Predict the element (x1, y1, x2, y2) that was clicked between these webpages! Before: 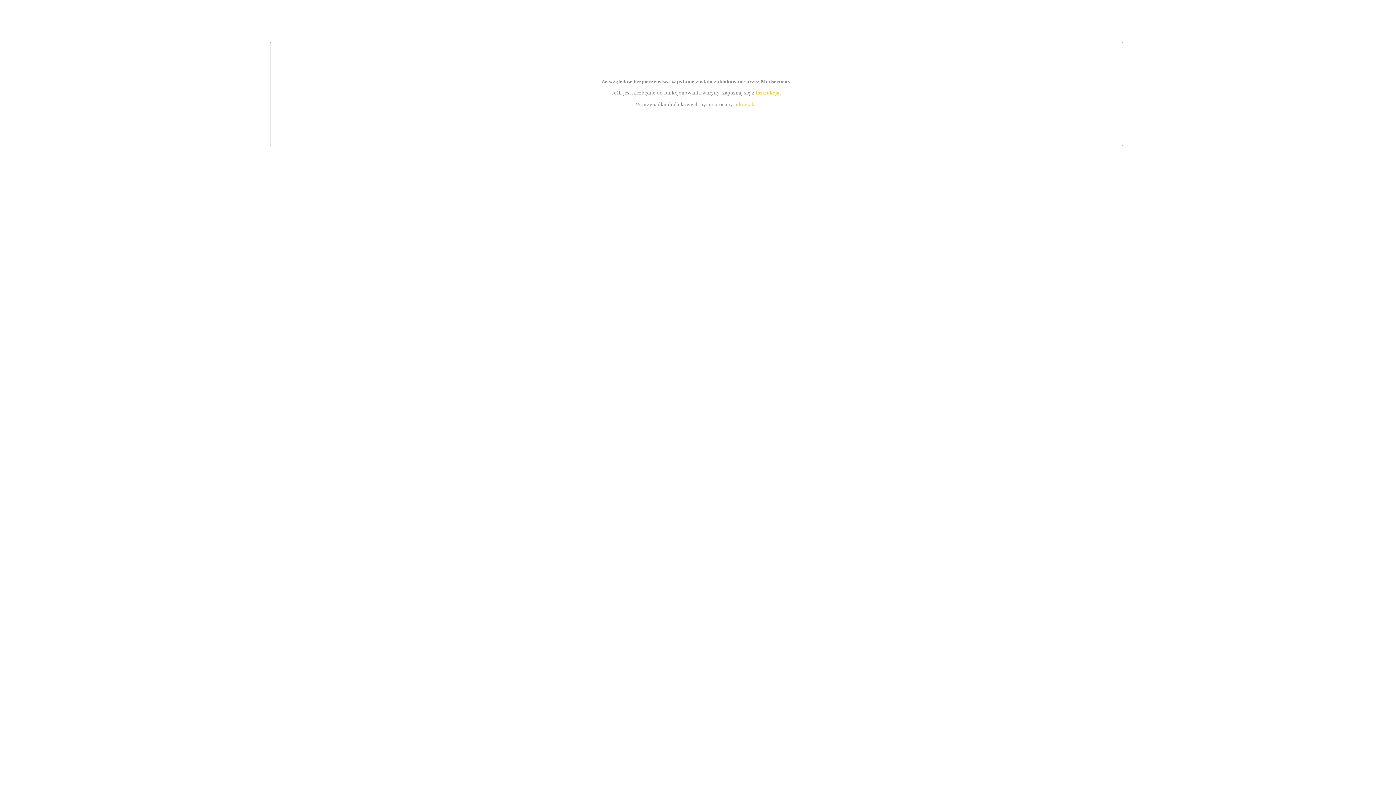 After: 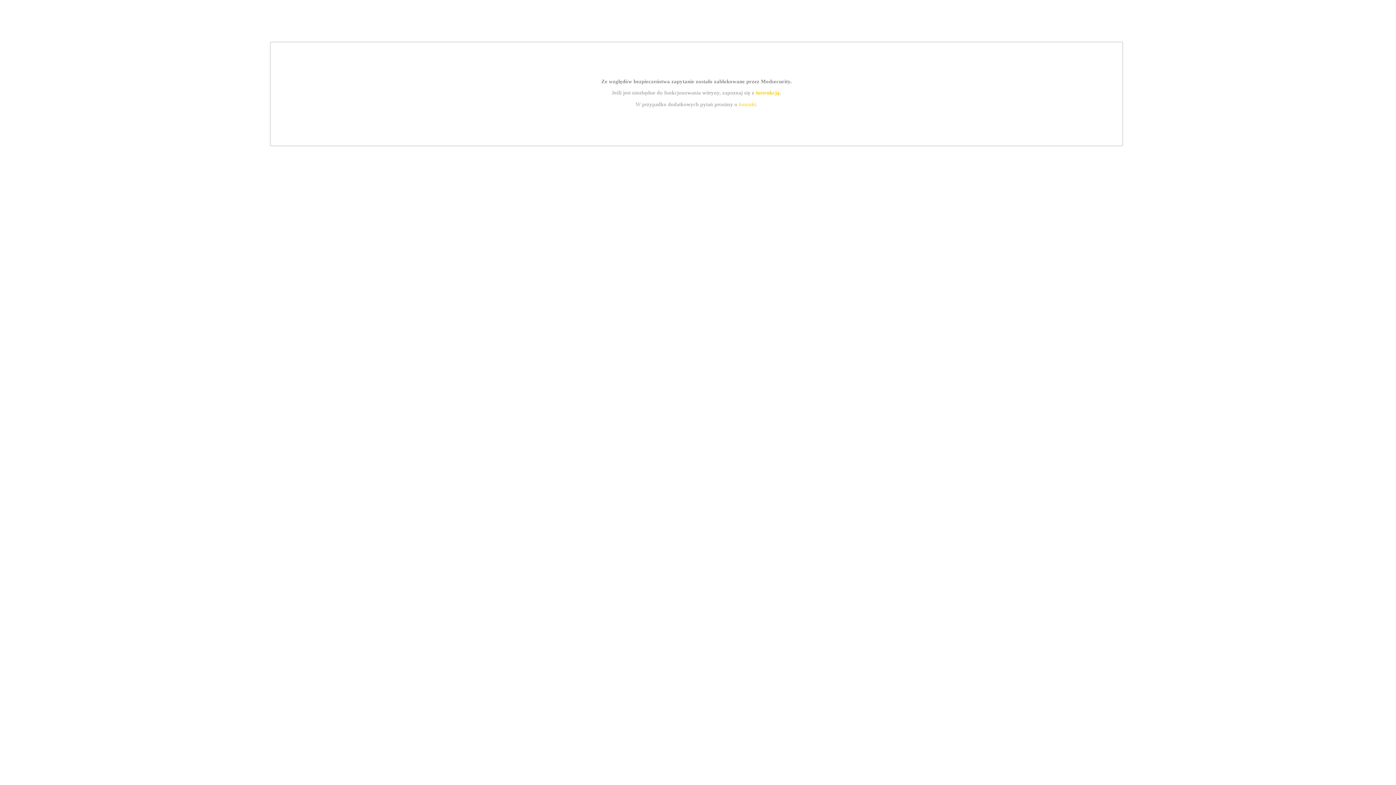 Action: bbox: (755, 89, 779, 95) label: instrukcją